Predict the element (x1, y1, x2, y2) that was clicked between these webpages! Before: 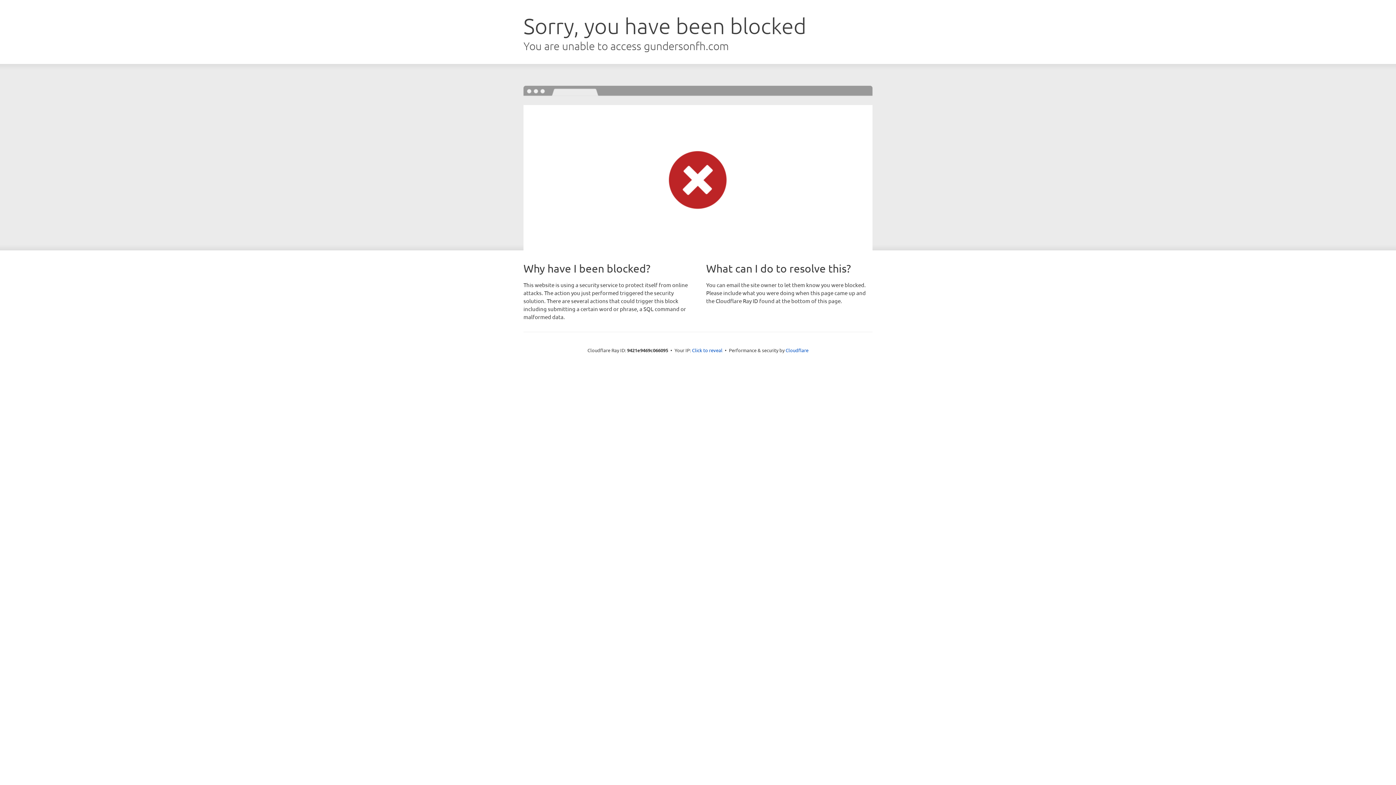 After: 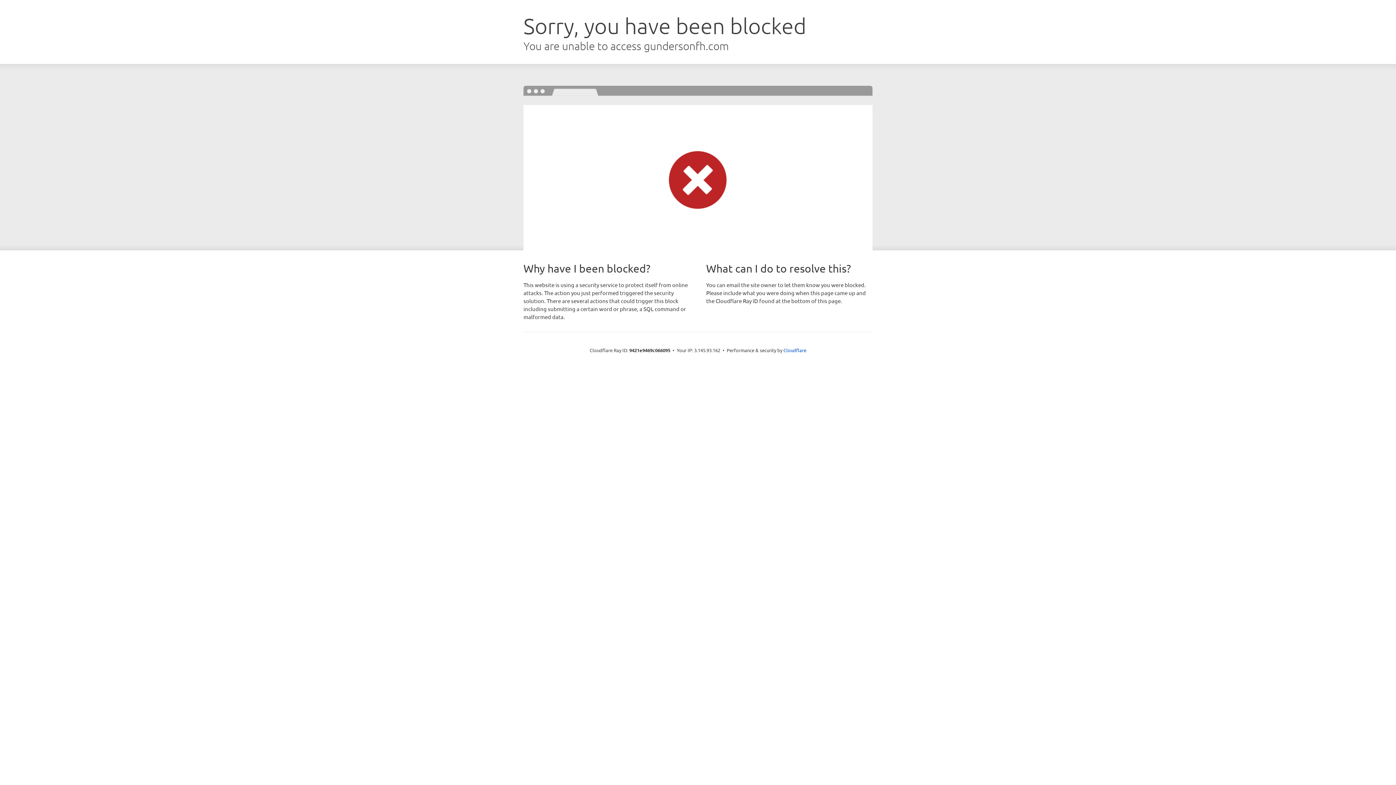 Action: bbox: (692, 346, 722, 353) label: Click to reveal